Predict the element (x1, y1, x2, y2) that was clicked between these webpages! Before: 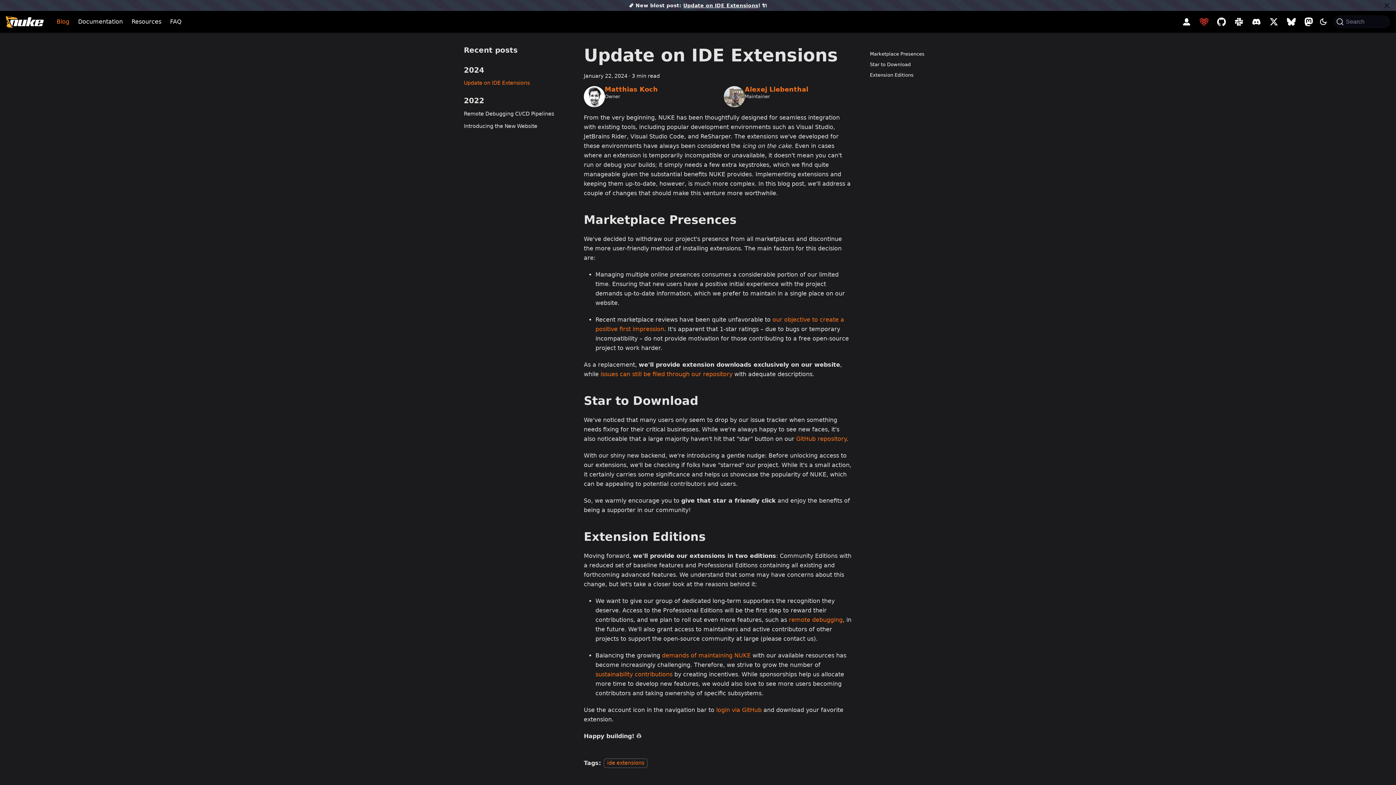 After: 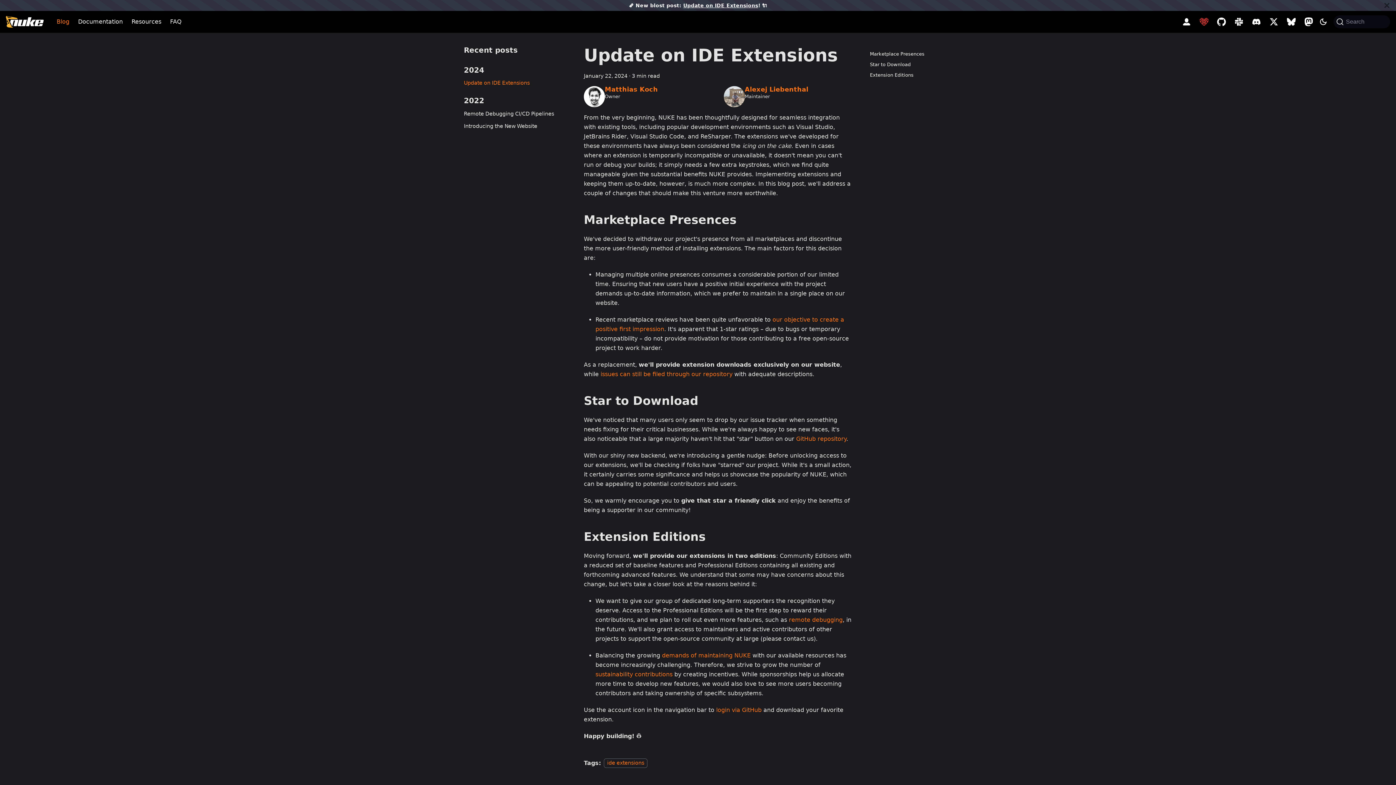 Action: label: Update on IDE Extensions bbox: (464, 78, 572, 87)